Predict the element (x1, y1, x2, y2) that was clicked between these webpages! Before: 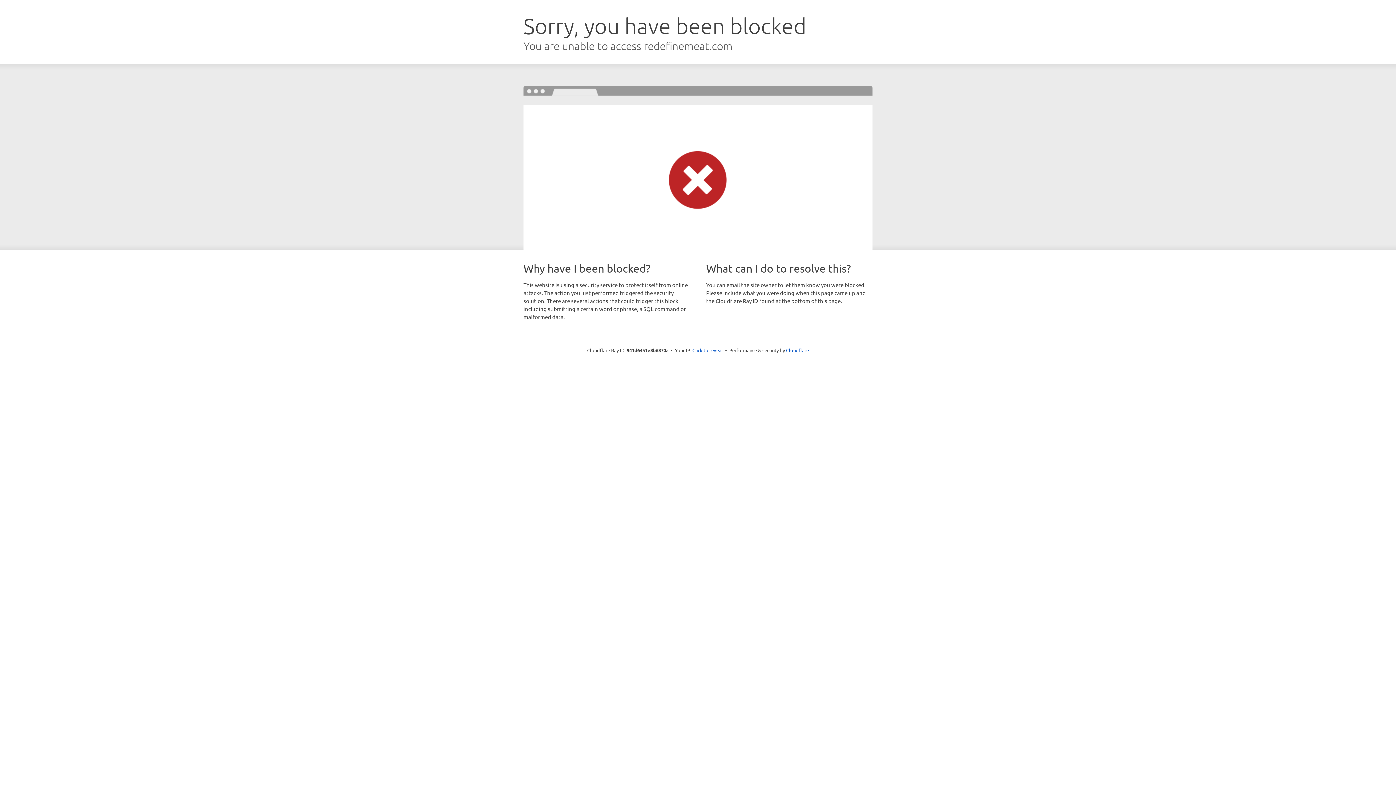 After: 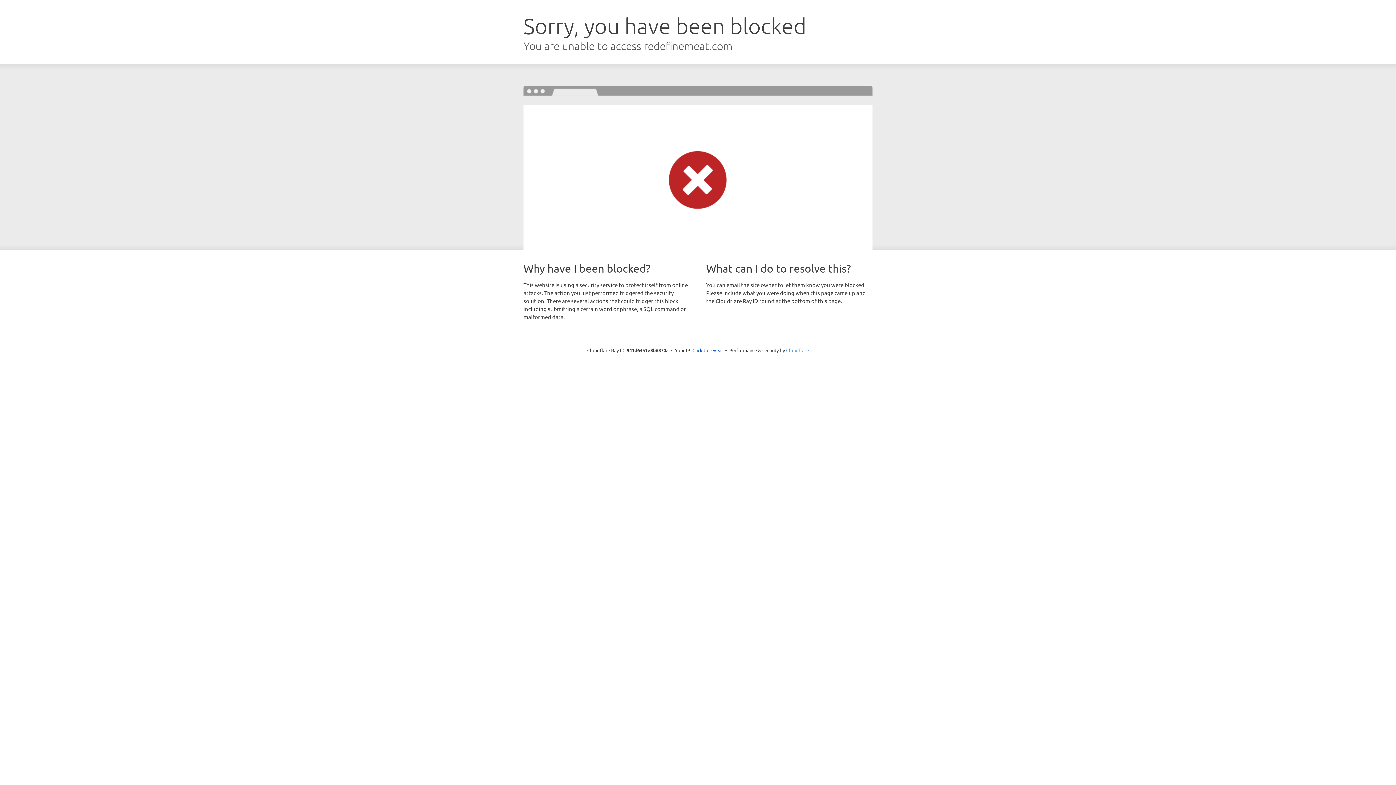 Action: label: Cloudflare bbox: (786, 347, 809, 353)